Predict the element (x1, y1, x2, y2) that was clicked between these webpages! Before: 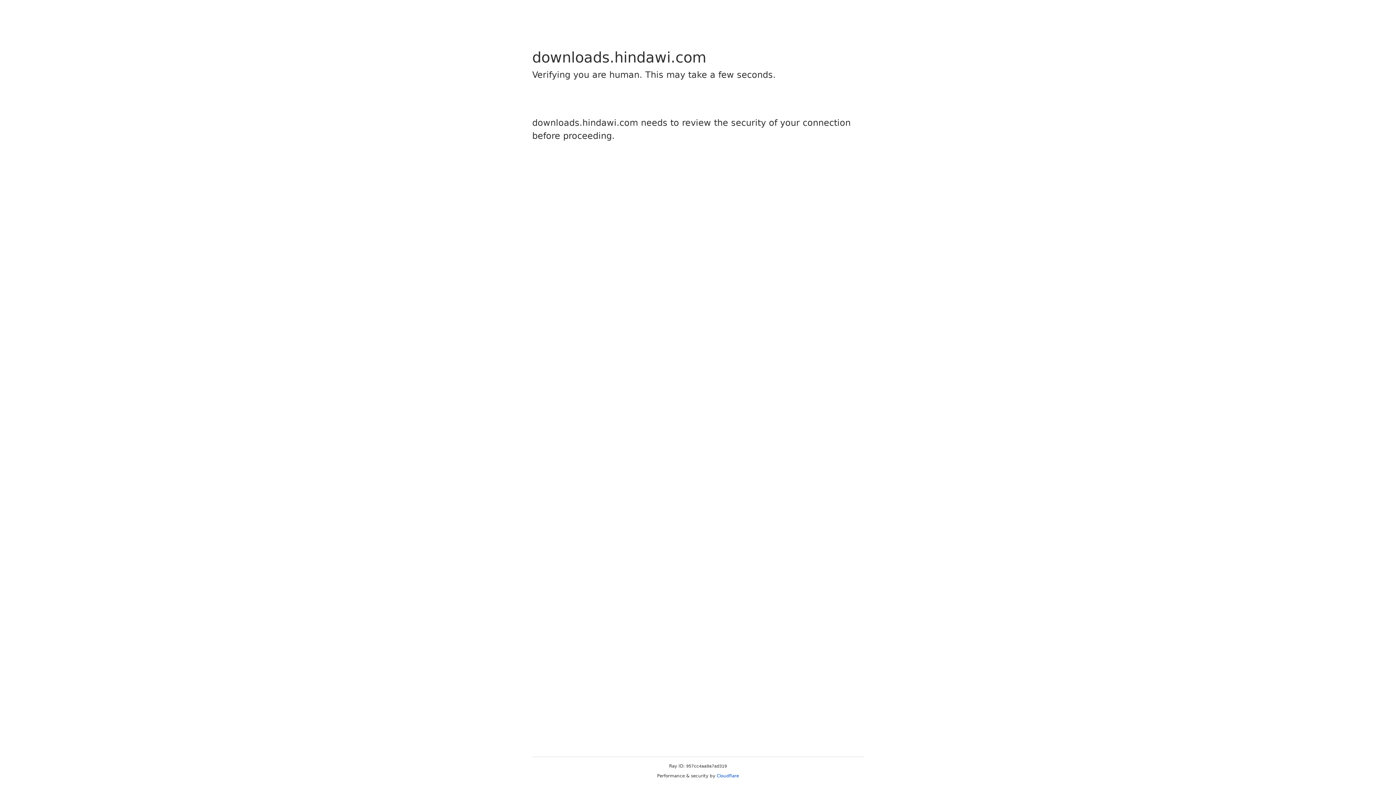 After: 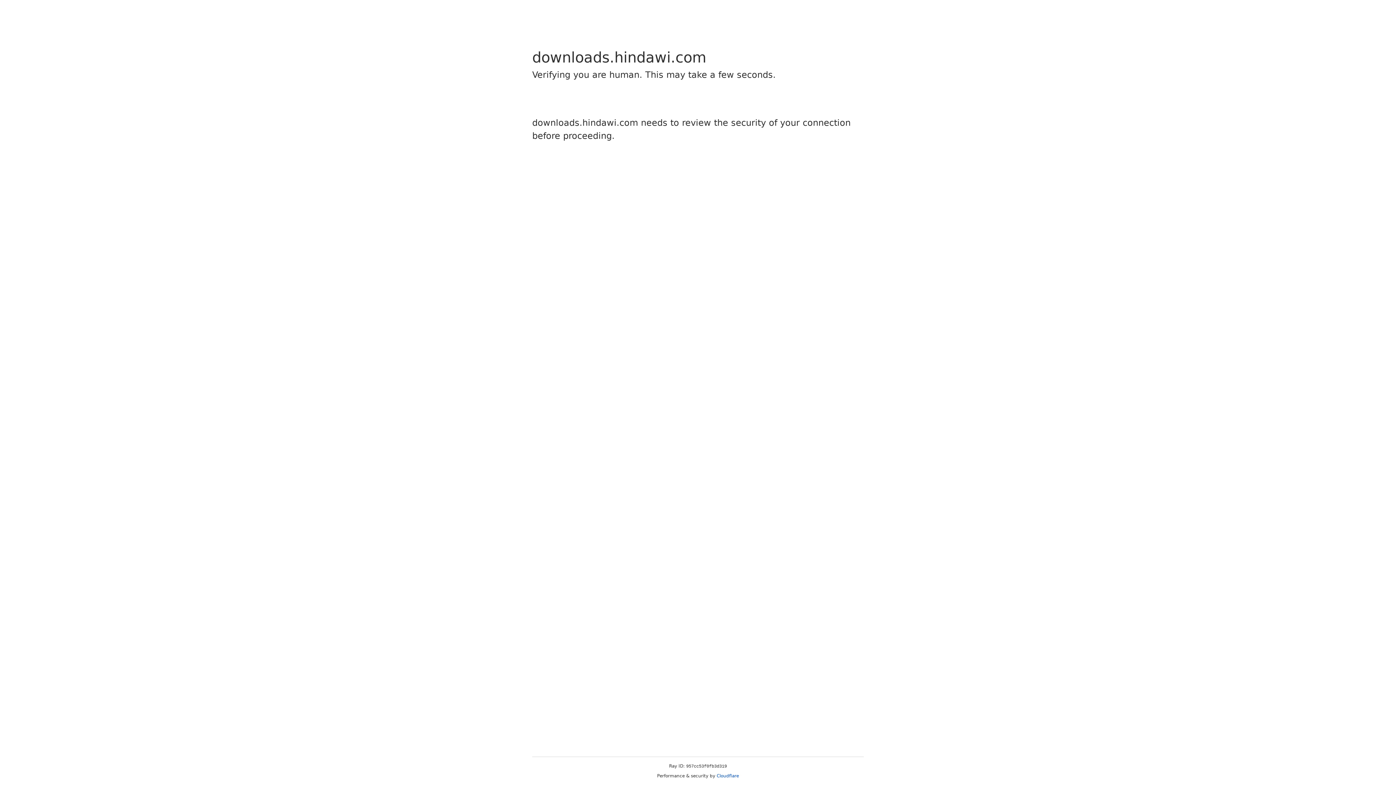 Action: label: Cloudflare bbox: (716, 773, 739, 778)